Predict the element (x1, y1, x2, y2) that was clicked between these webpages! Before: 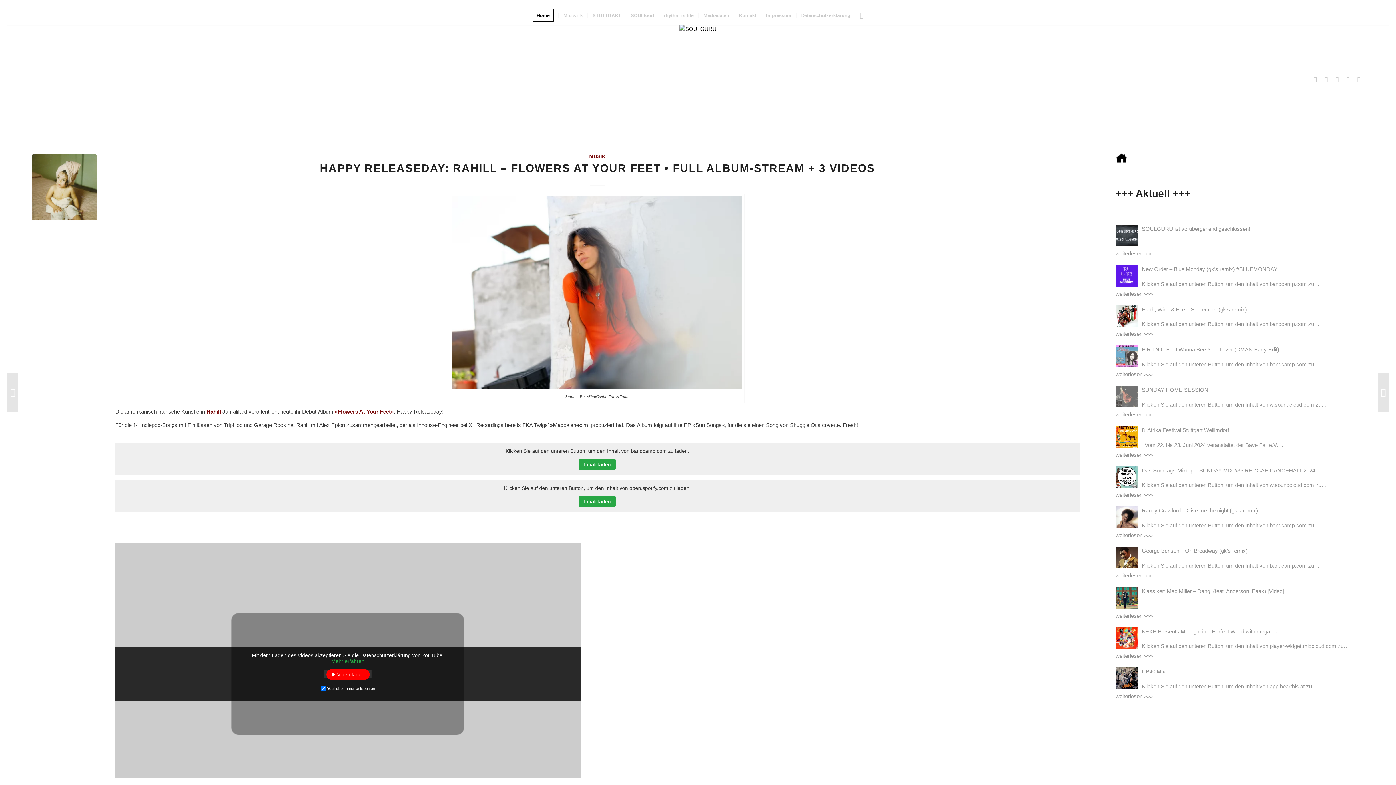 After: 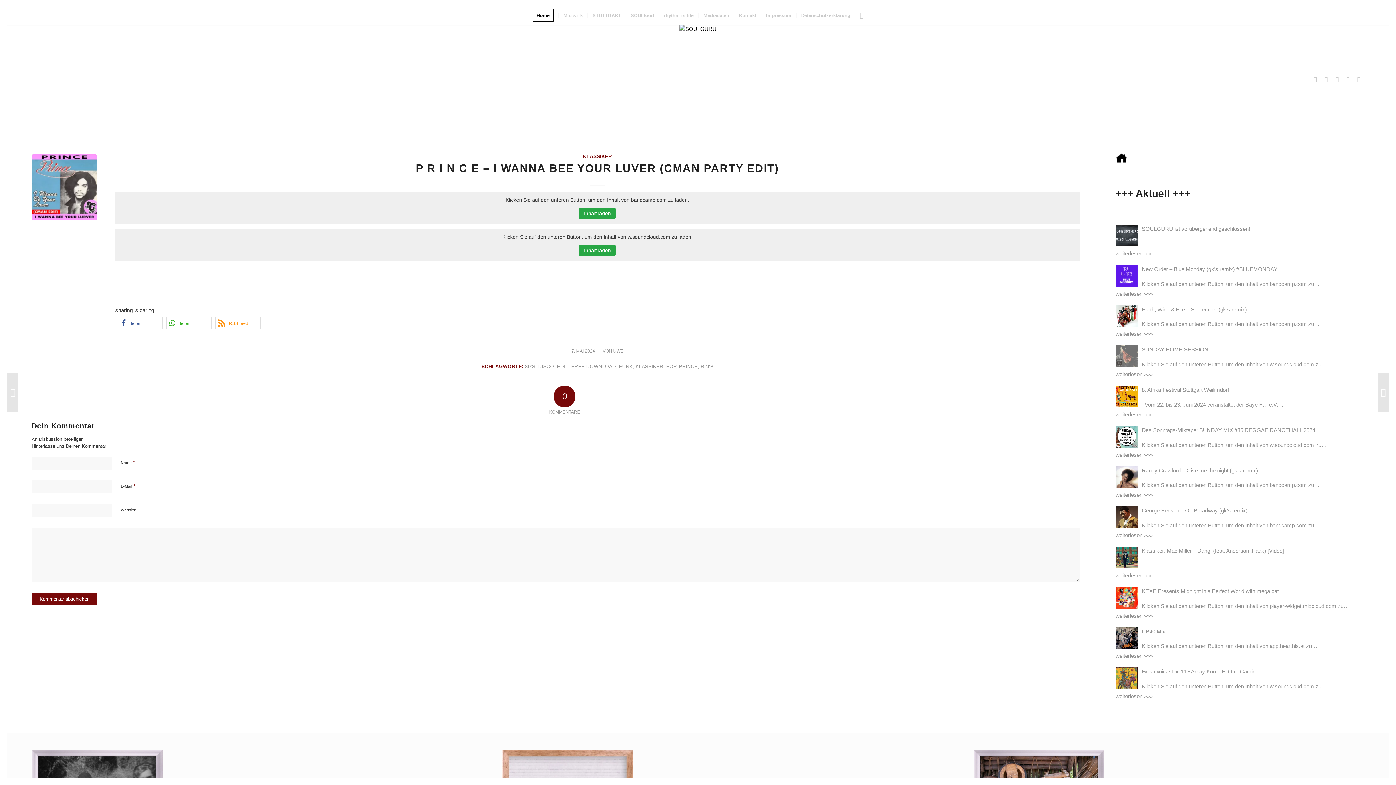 Action: bbox: (1115, 345, 1137, 369)